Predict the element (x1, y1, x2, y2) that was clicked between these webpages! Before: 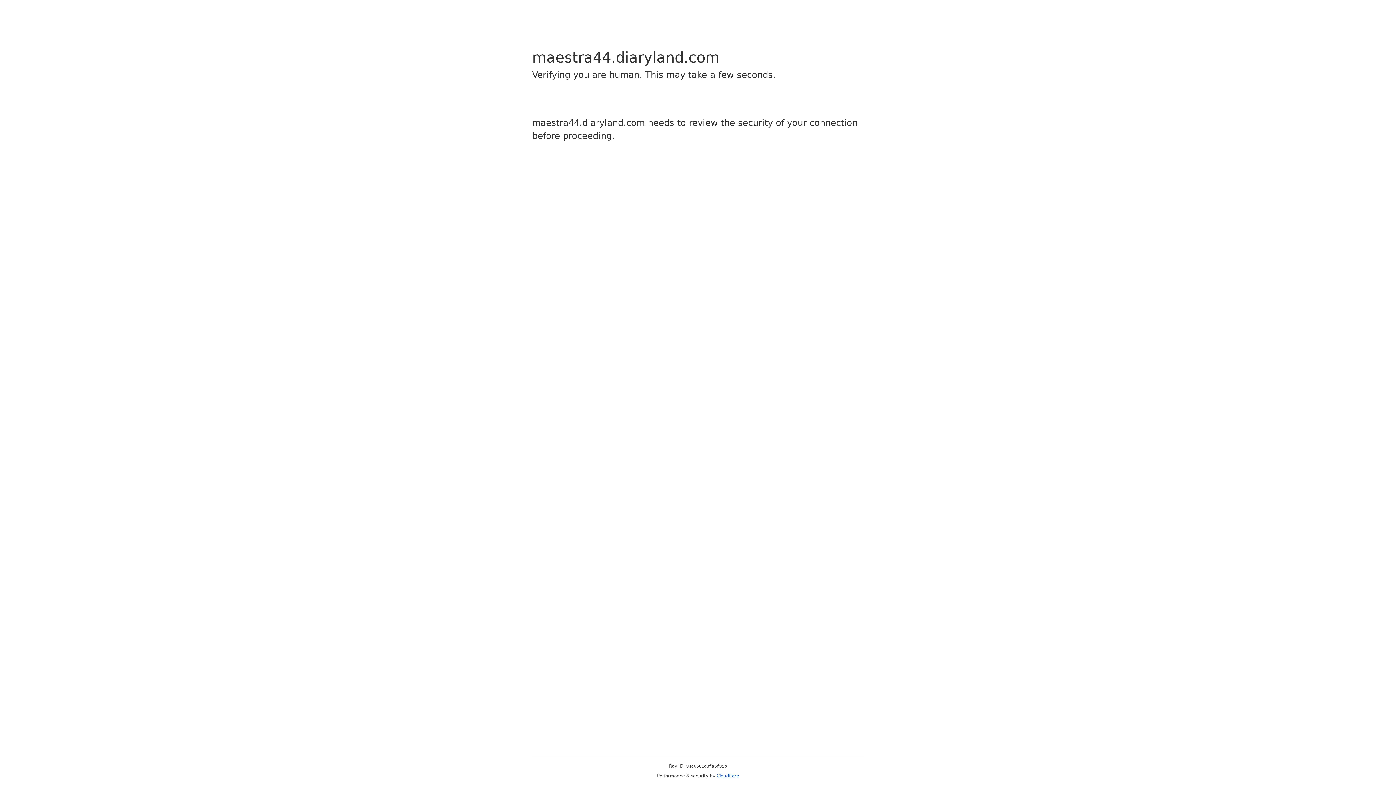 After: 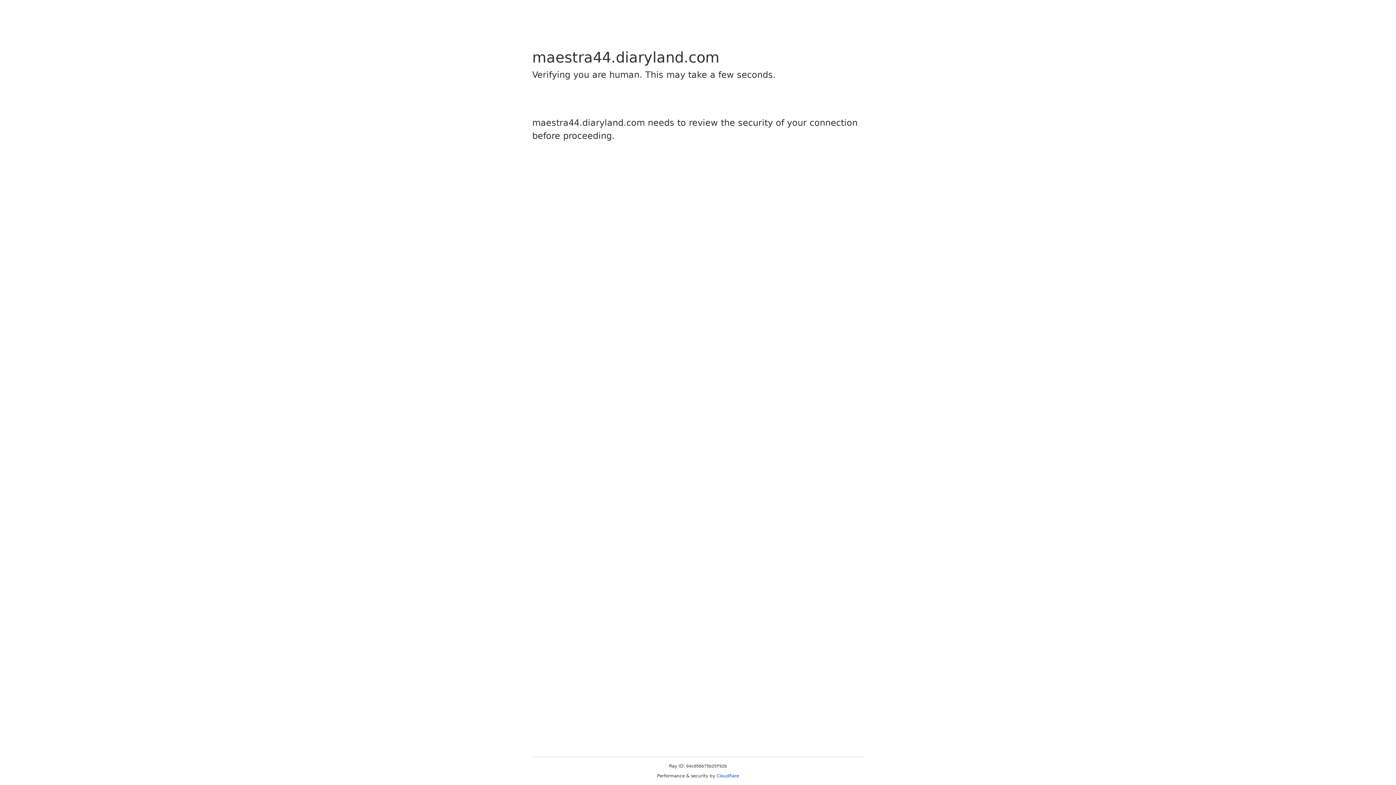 Action: label: Cloudflare bbox: (716, 773, 739, 778)